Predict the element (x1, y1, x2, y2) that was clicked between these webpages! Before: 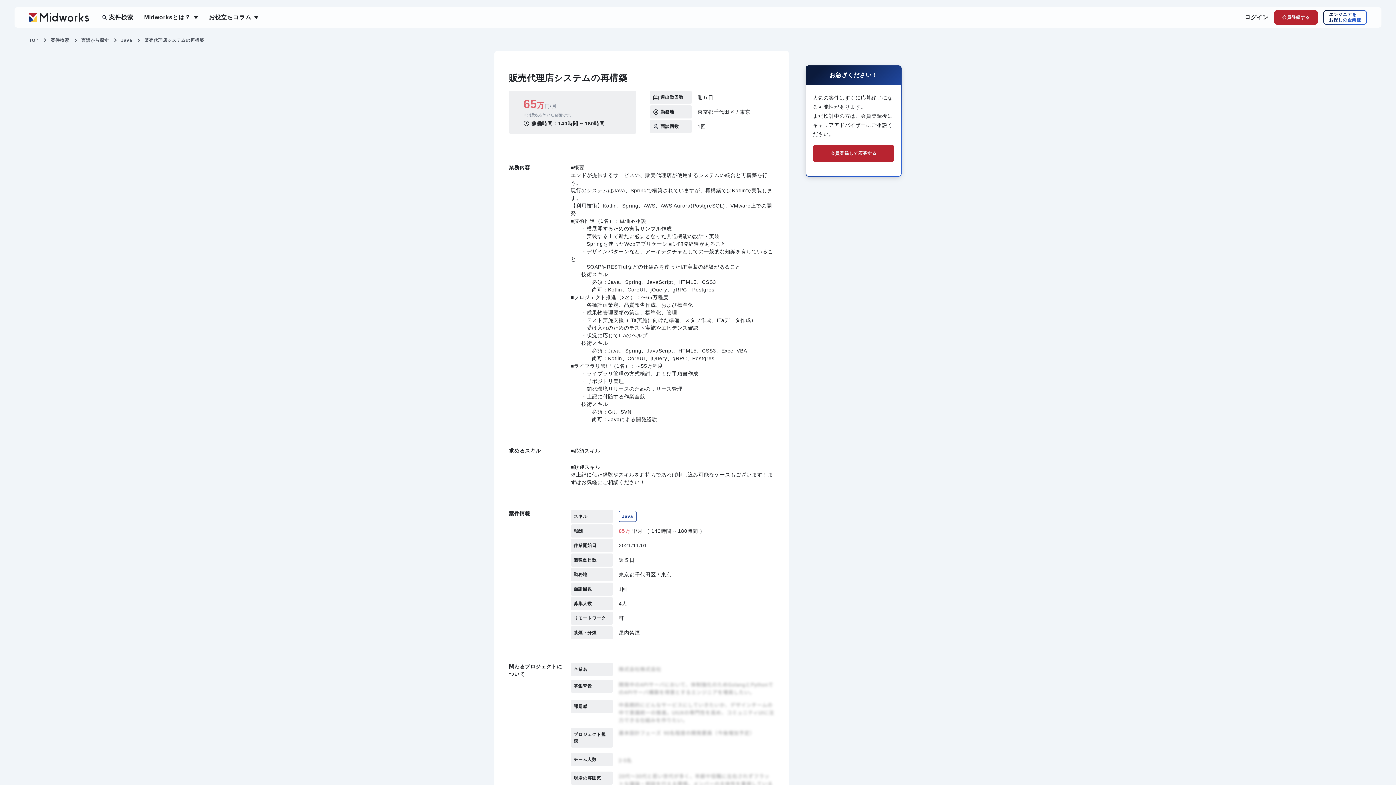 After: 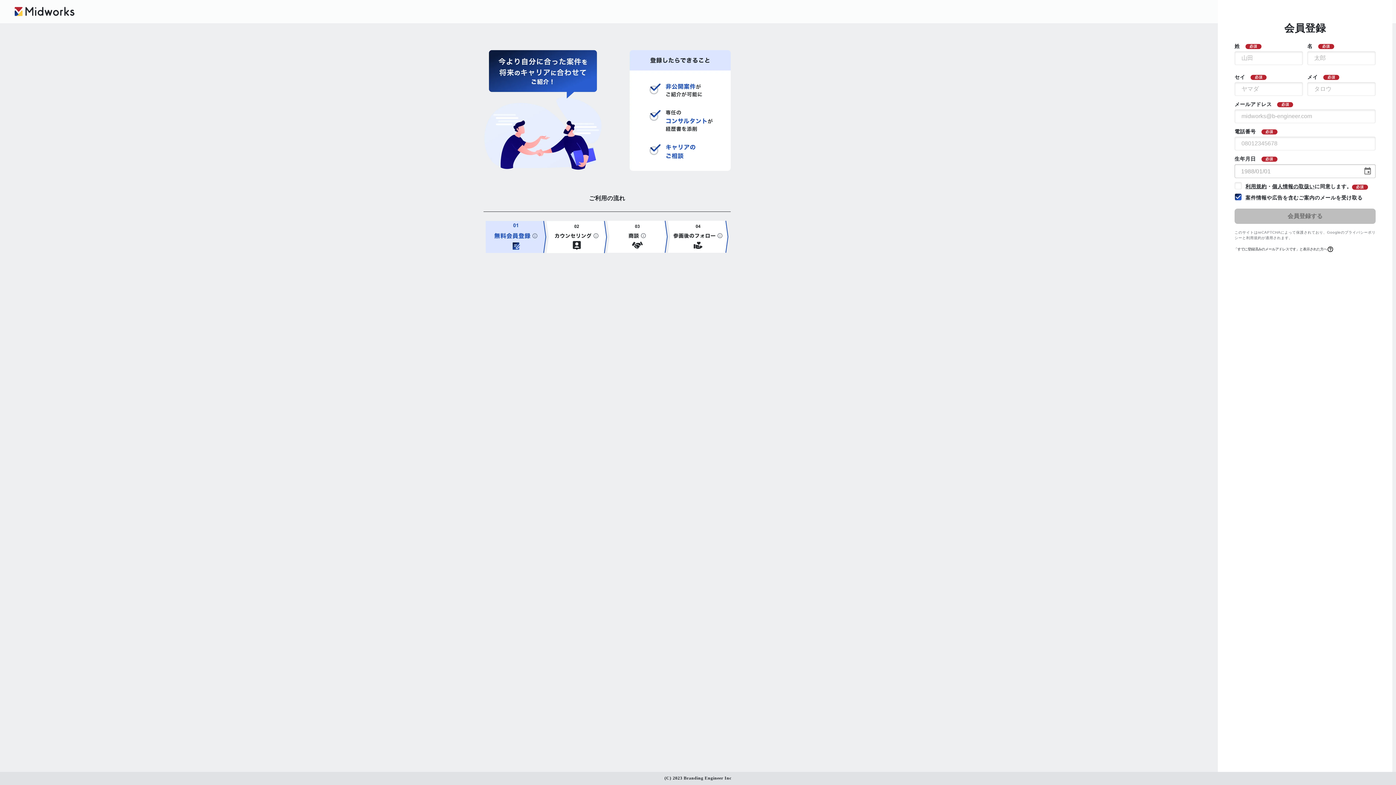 Action: label: 会員登録して応募する bbox: (813, 144, 894, 162)